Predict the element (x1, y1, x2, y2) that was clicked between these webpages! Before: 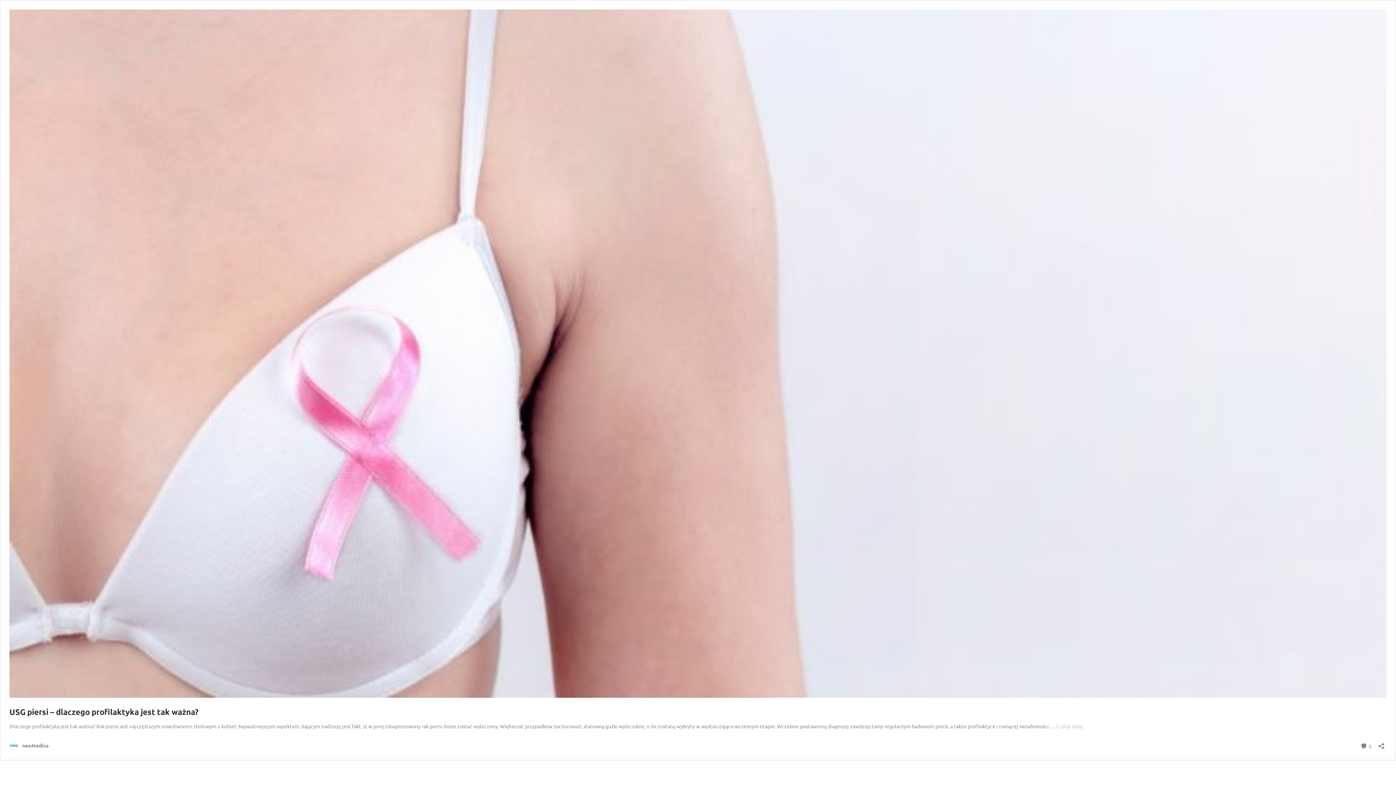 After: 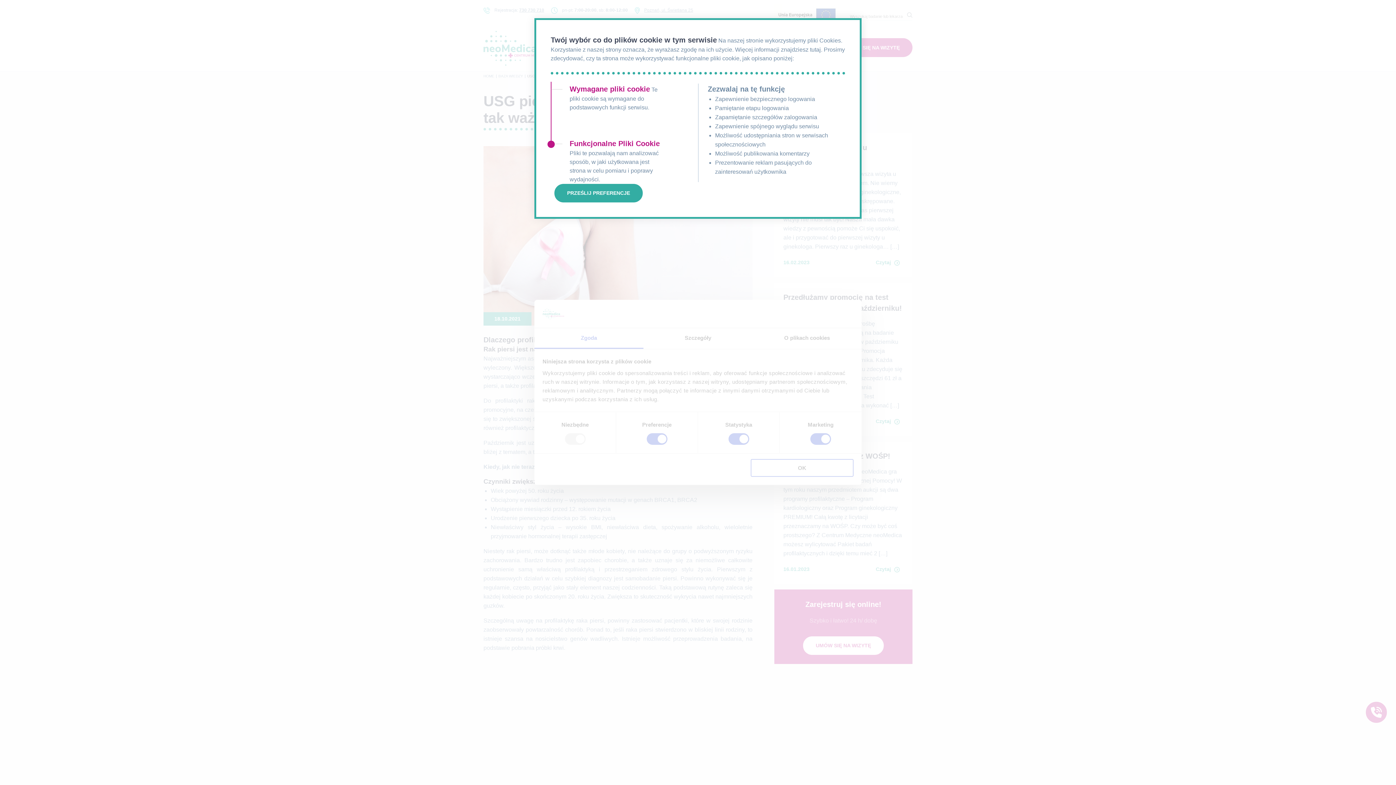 Action: bbox: (9, 692, 1386, 699)